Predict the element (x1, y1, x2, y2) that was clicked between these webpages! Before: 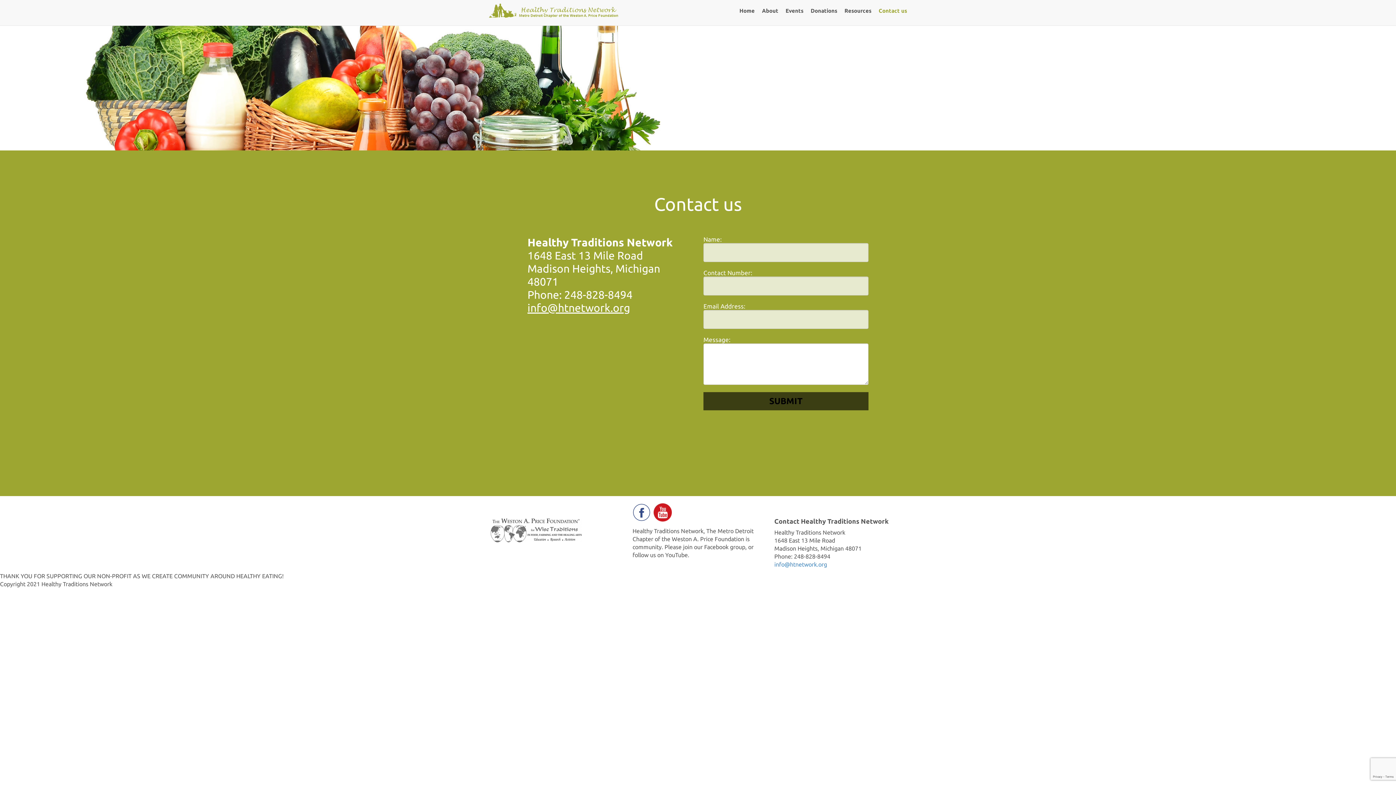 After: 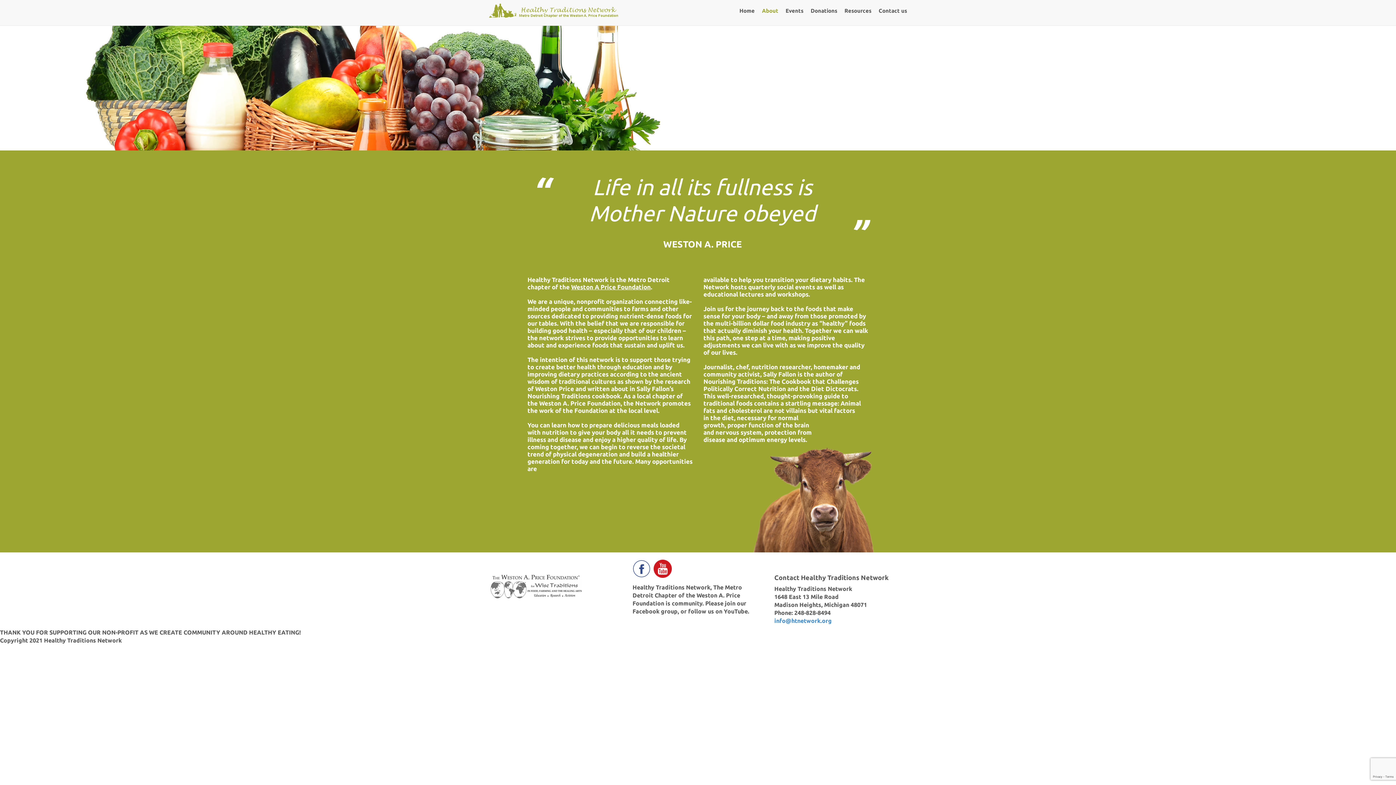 Action: bbox: (758, 3, 782, 18) label: About